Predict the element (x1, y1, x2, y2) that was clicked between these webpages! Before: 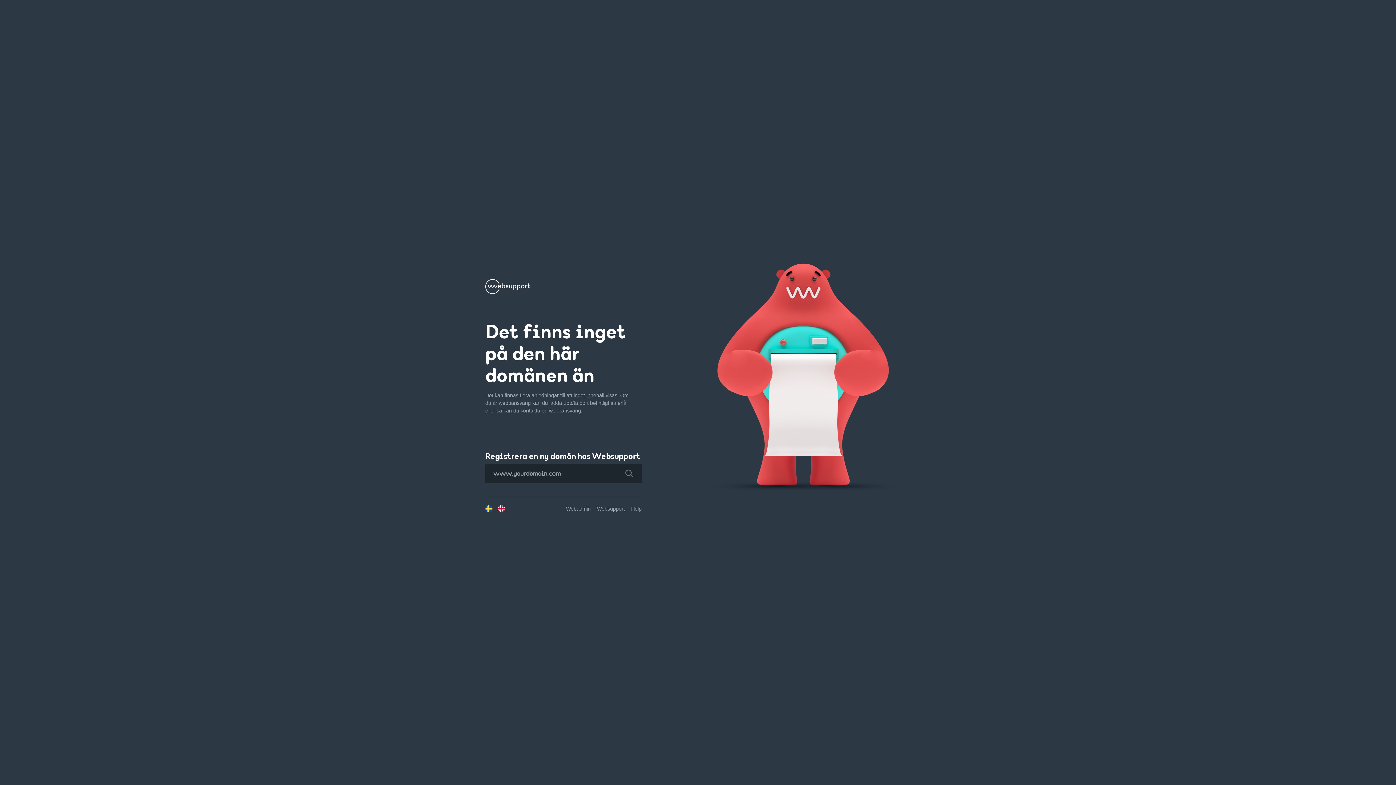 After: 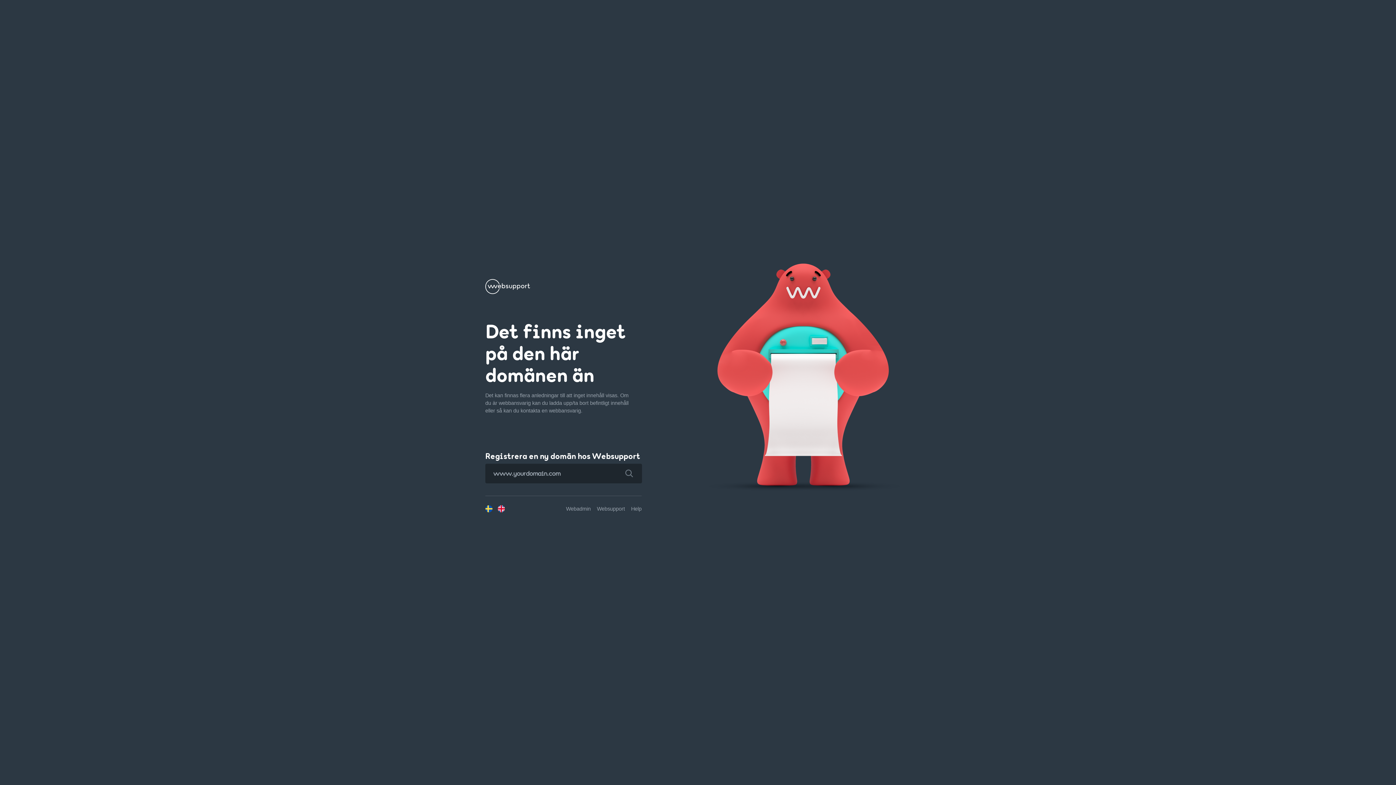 Action: bbox: (616, 463, 642, 483)